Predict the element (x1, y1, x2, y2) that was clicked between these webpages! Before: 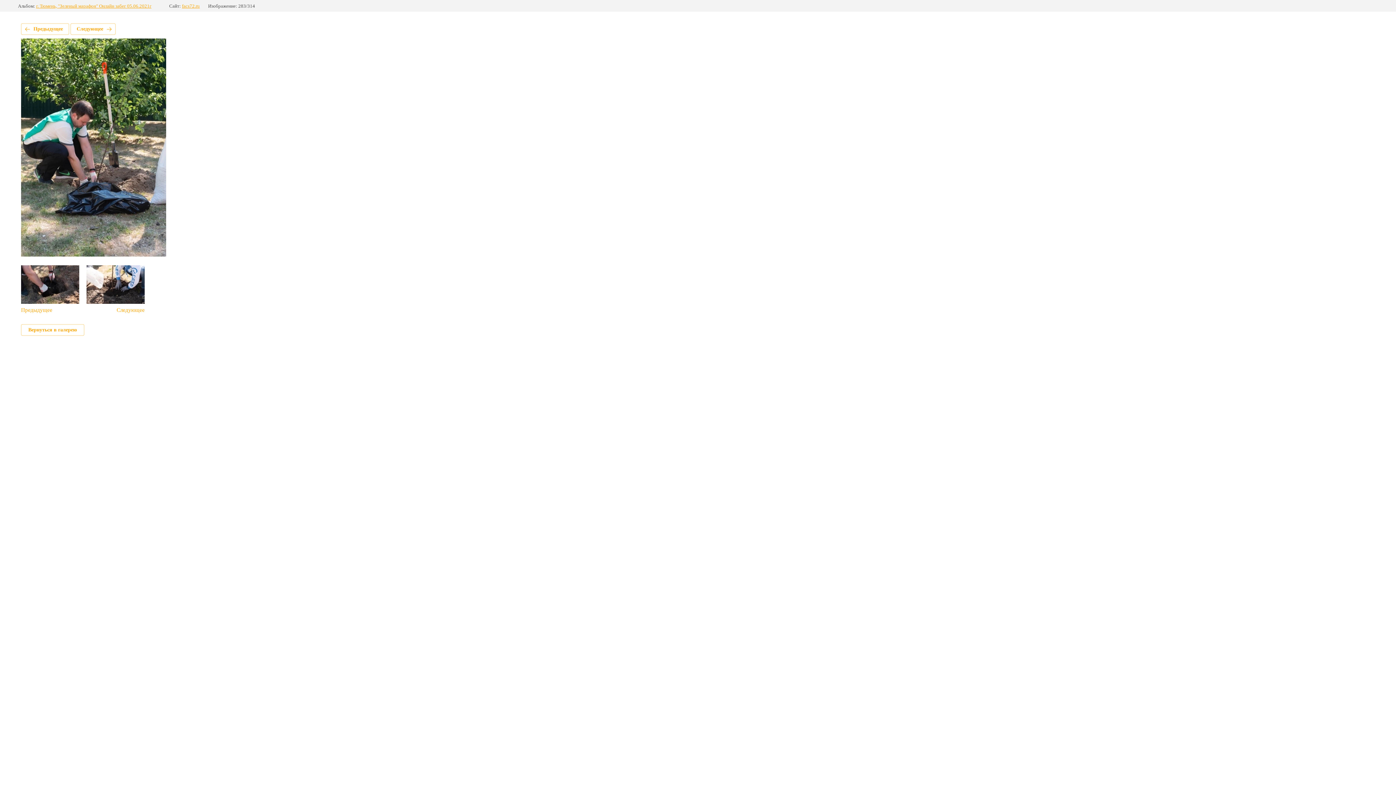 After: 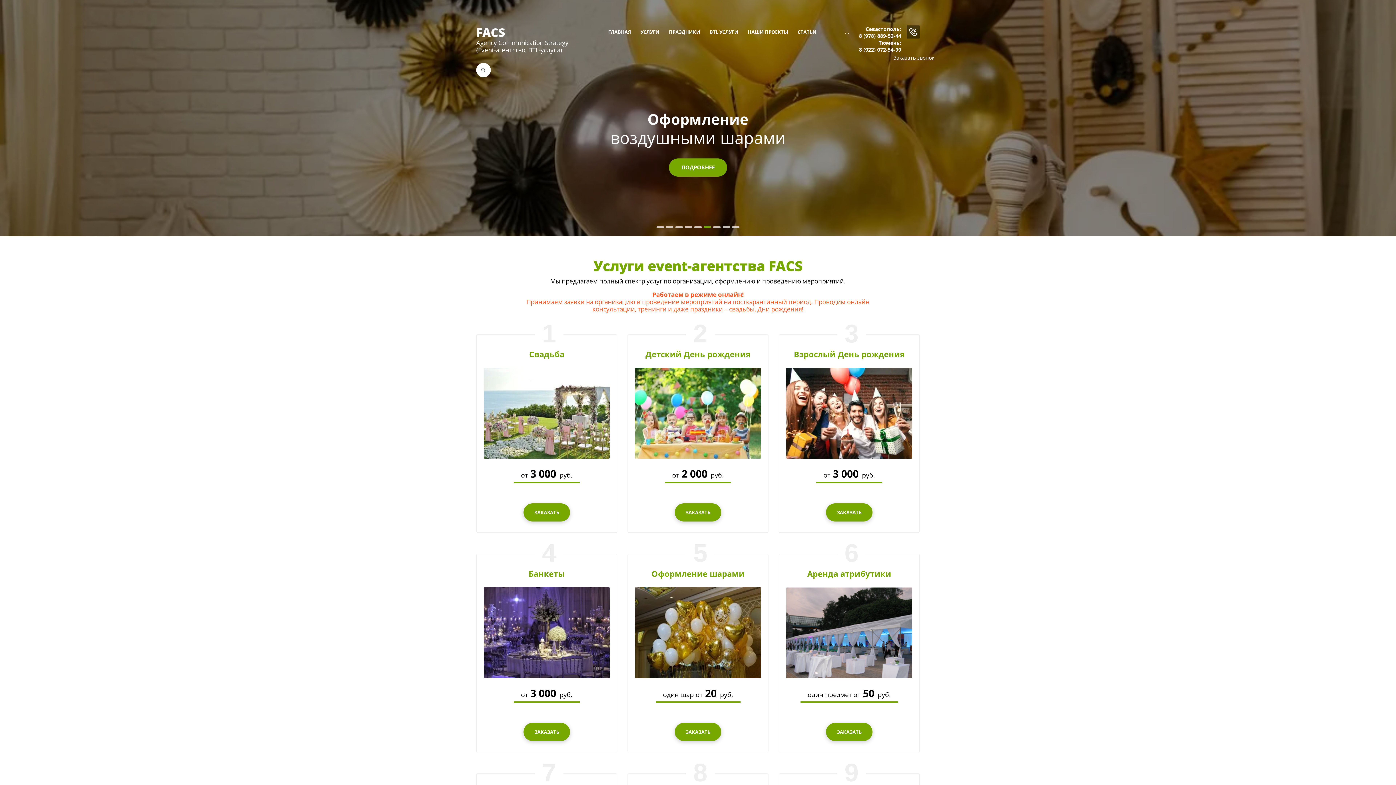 Action: bbox: (182, 3, 199, 8) label: facs72.ru